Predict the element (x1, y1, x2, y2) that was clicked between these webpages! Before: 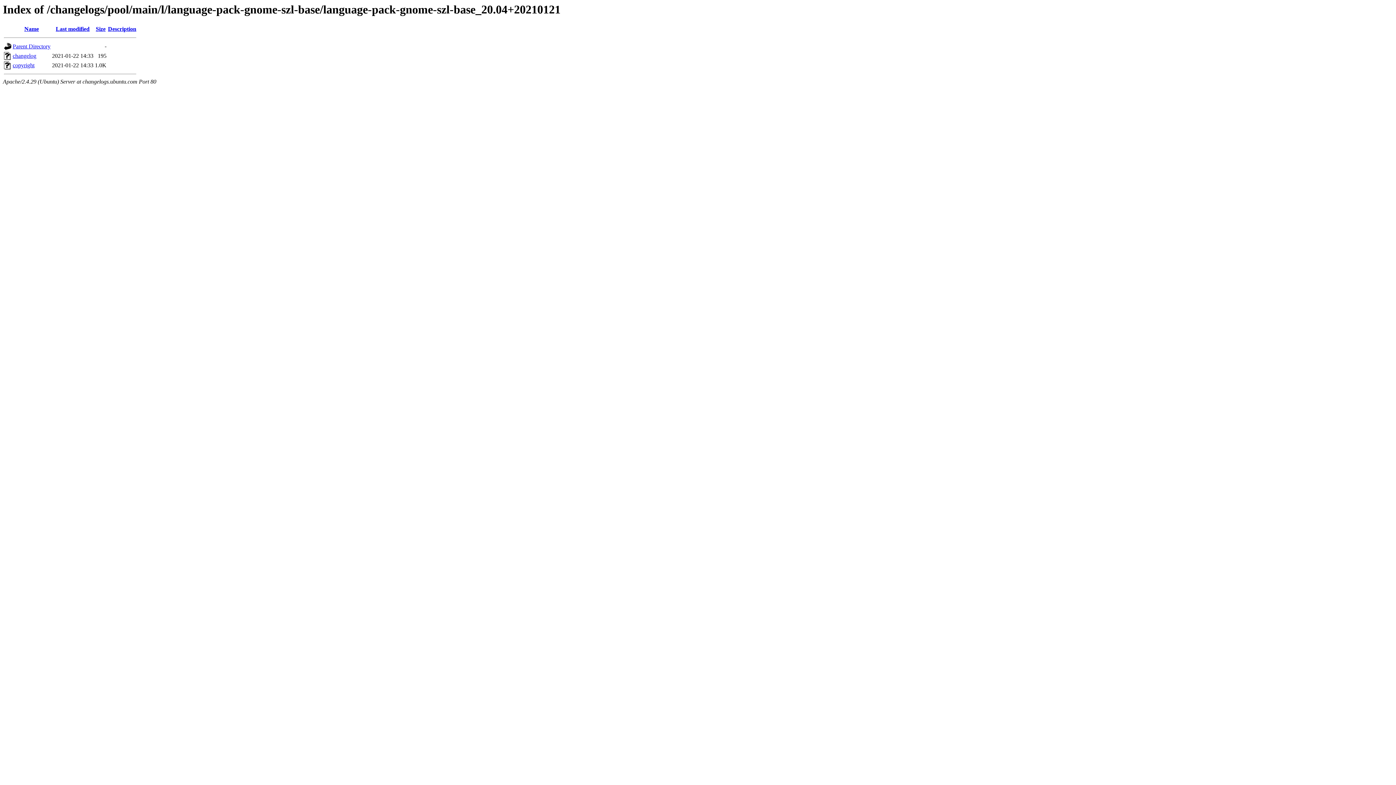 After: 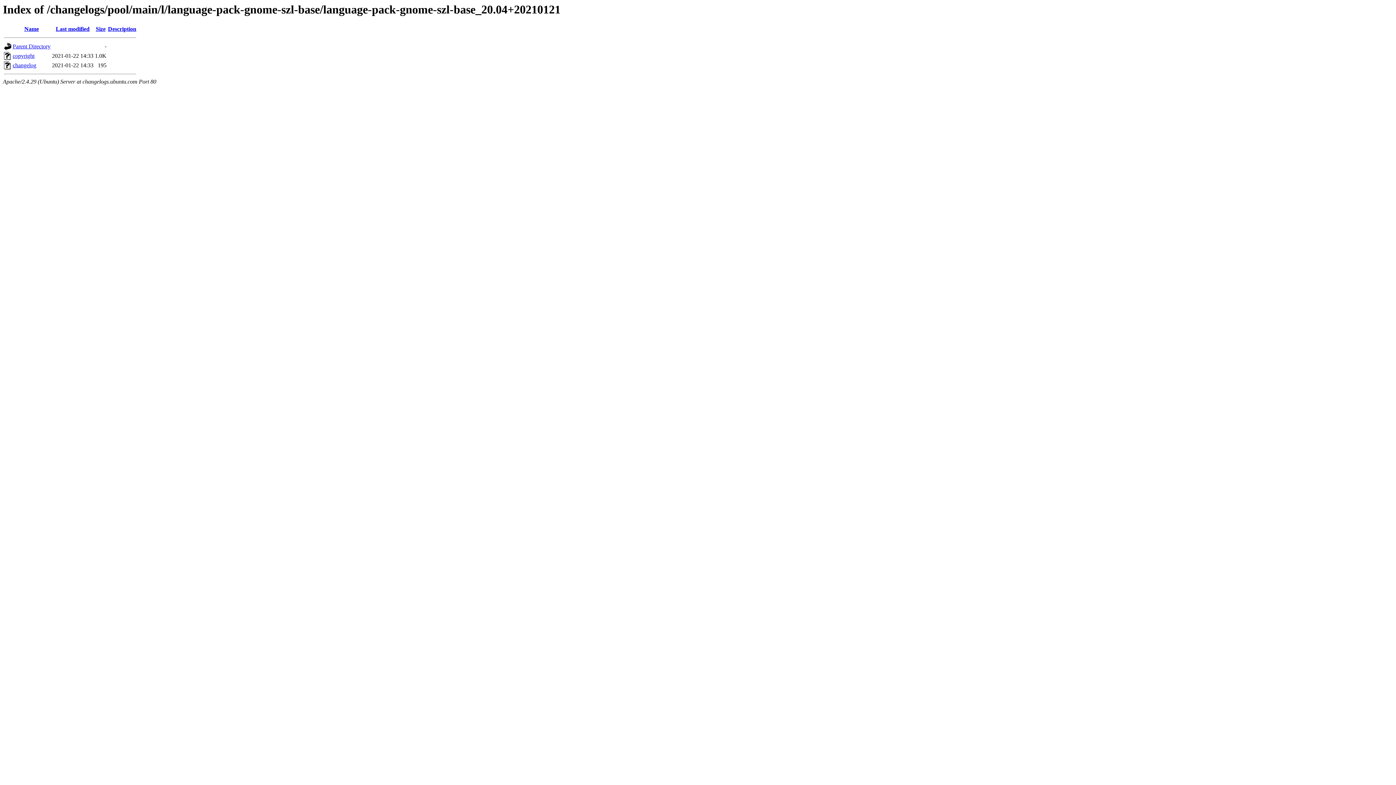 Action: bbox: (24, 25, 38, 32) label: Name